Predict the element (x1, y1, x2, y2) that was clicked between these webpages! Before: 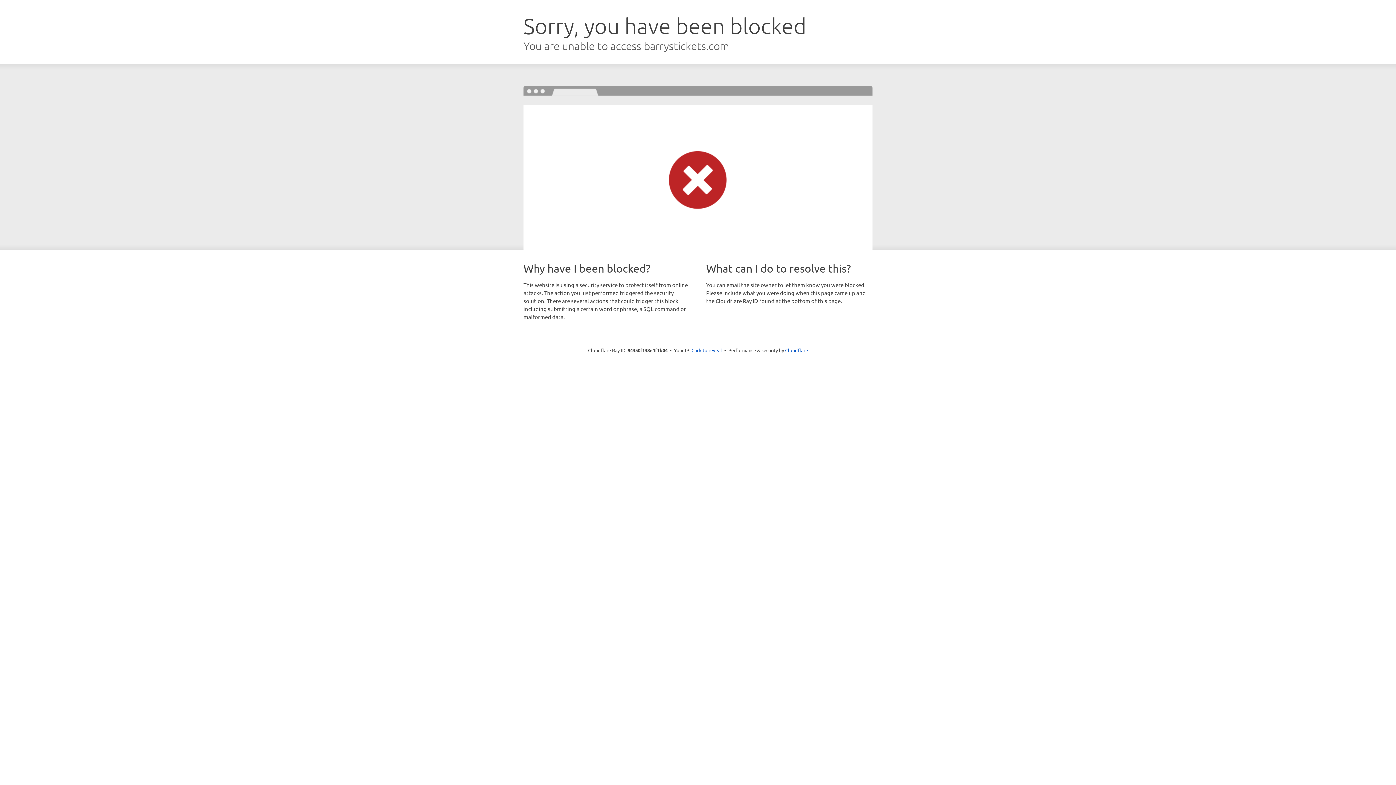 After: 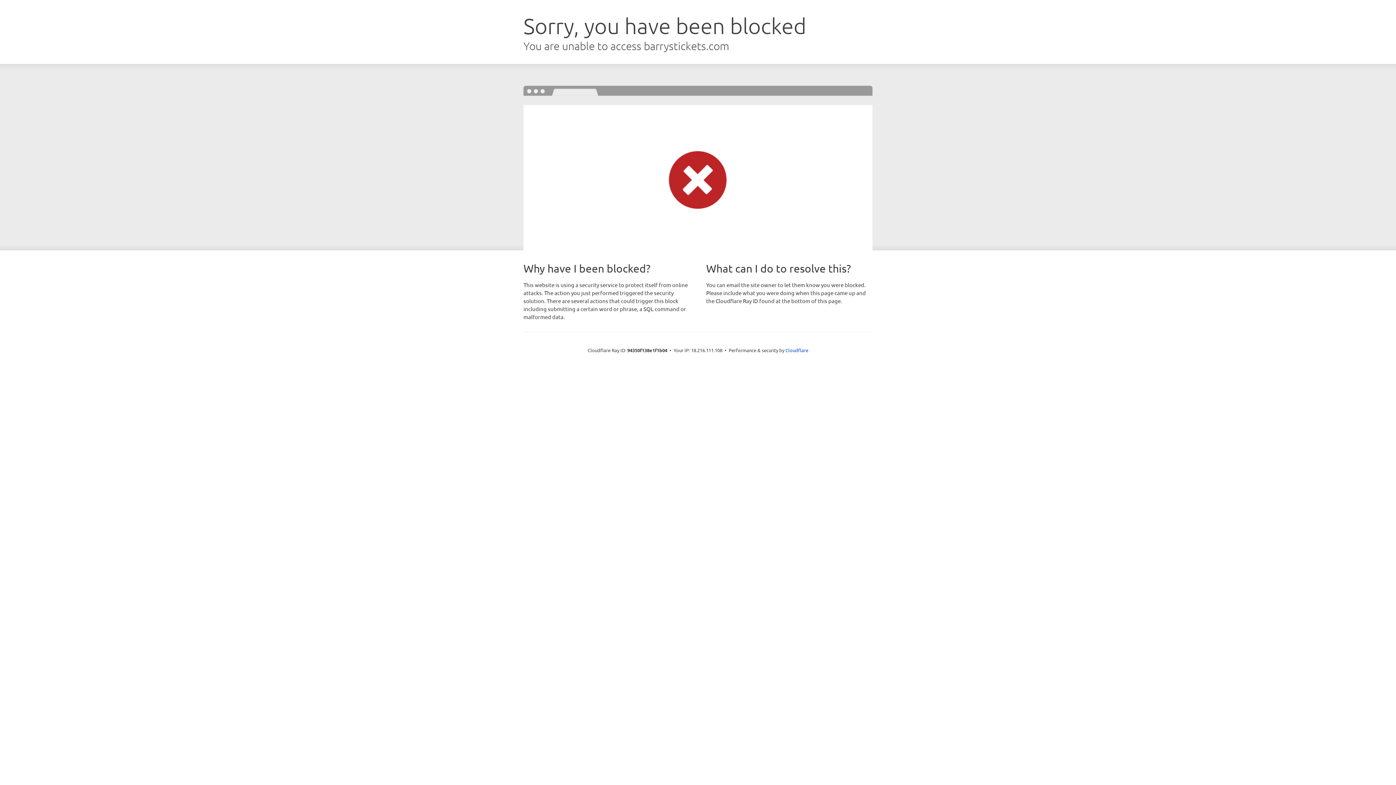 Action: bbox: (691, 346, 722, 353) label: Click to reveal